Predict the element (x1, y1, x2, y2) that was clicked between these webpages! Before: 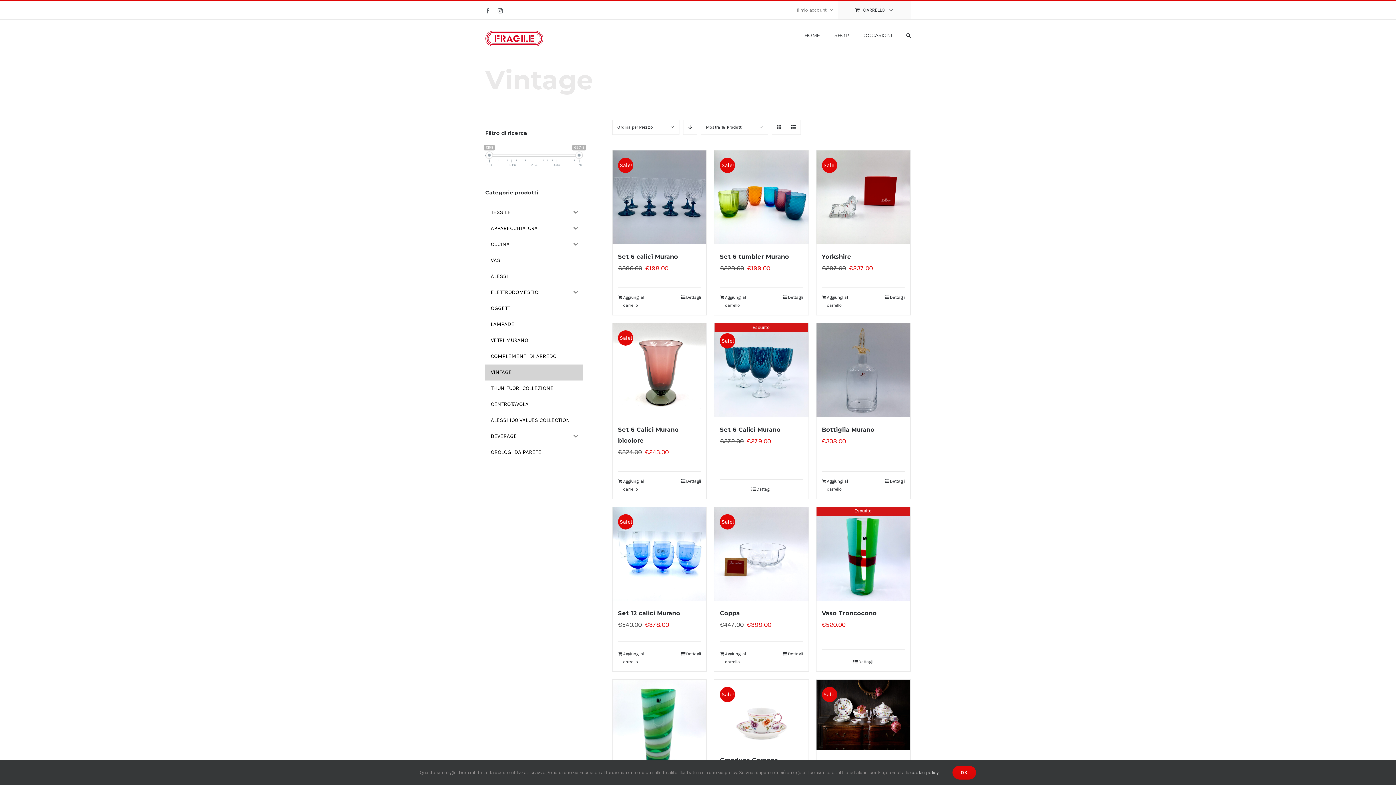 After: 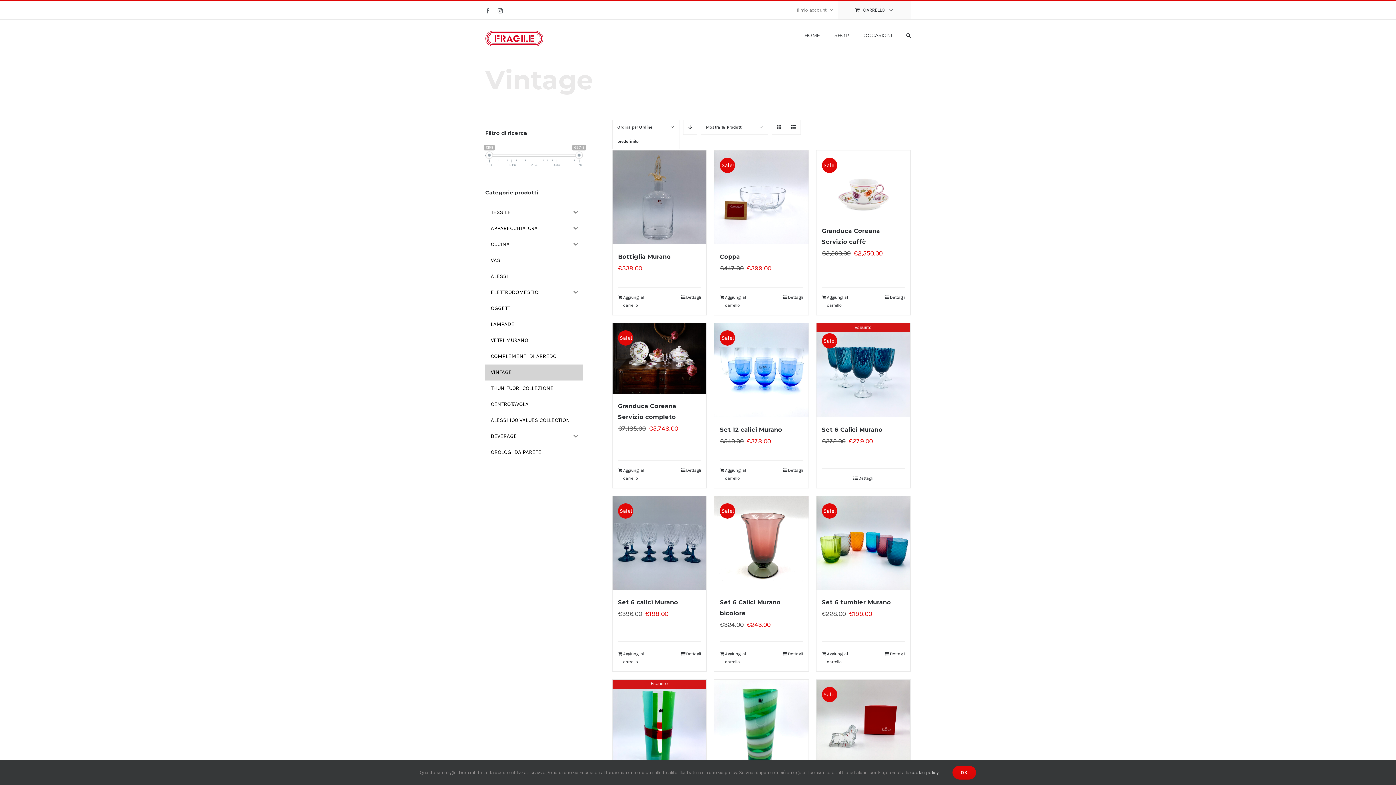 Action: label: VINTAGE bbox: (485, 364, 583, 380)